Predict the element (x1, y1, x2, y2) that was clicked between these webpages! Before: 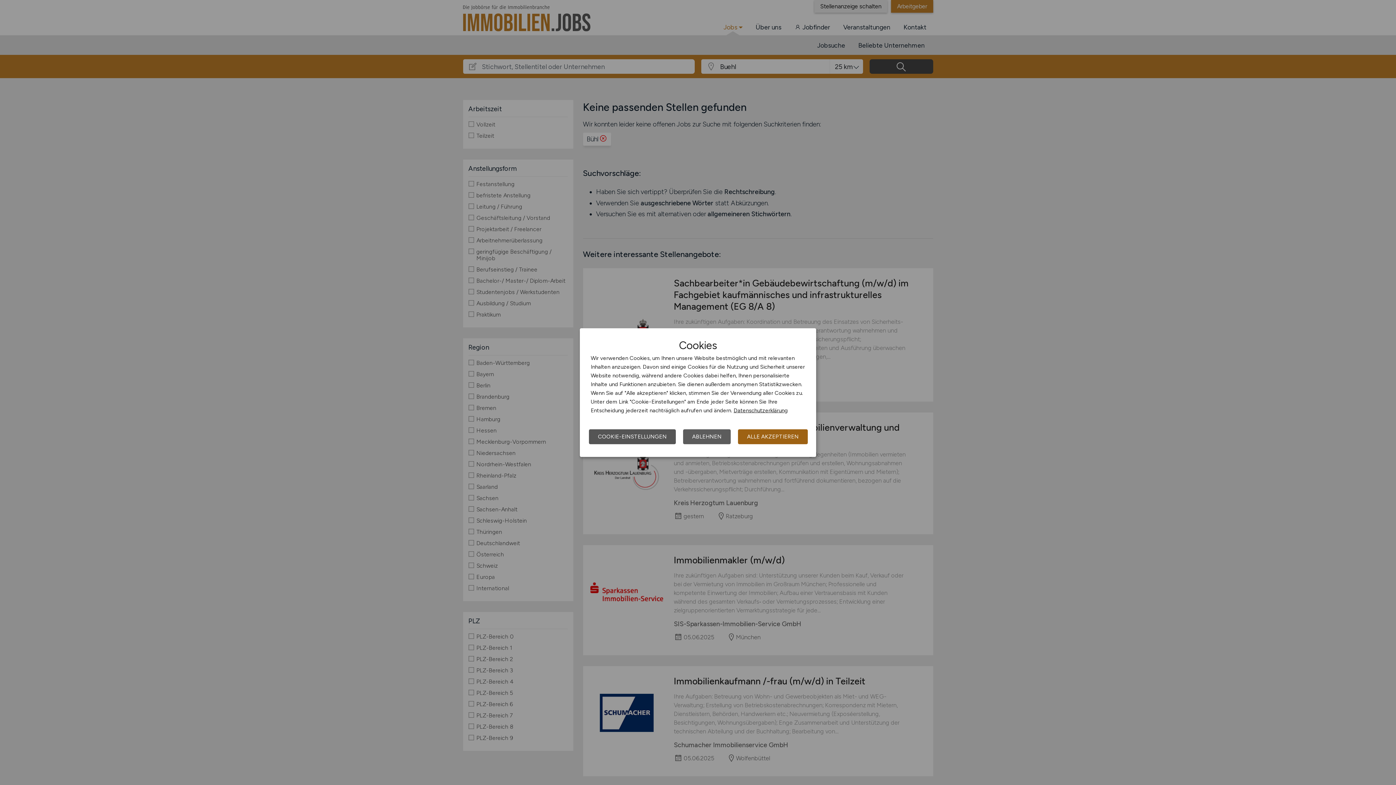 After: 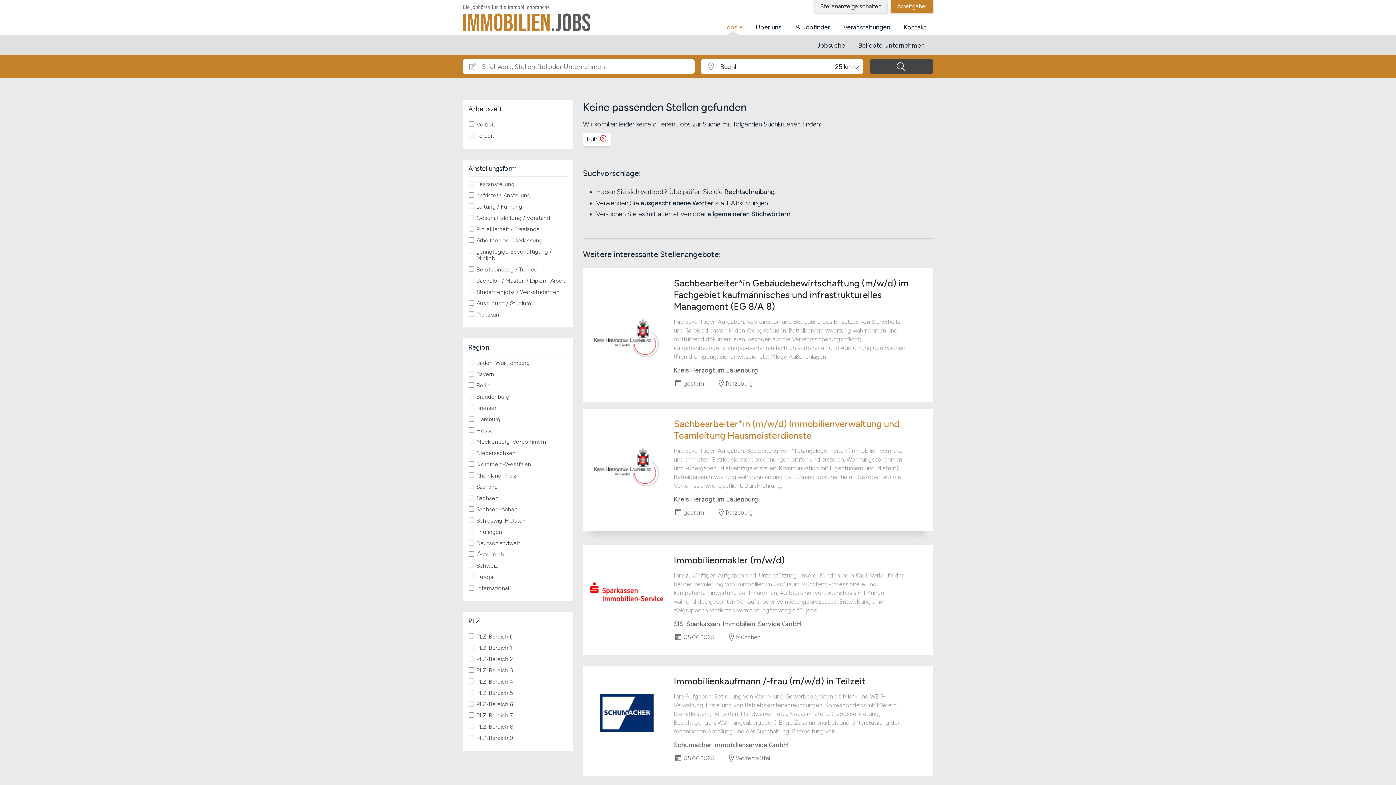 Action: label: ABLEHNEN bbox: (683, 429, 730, 444)